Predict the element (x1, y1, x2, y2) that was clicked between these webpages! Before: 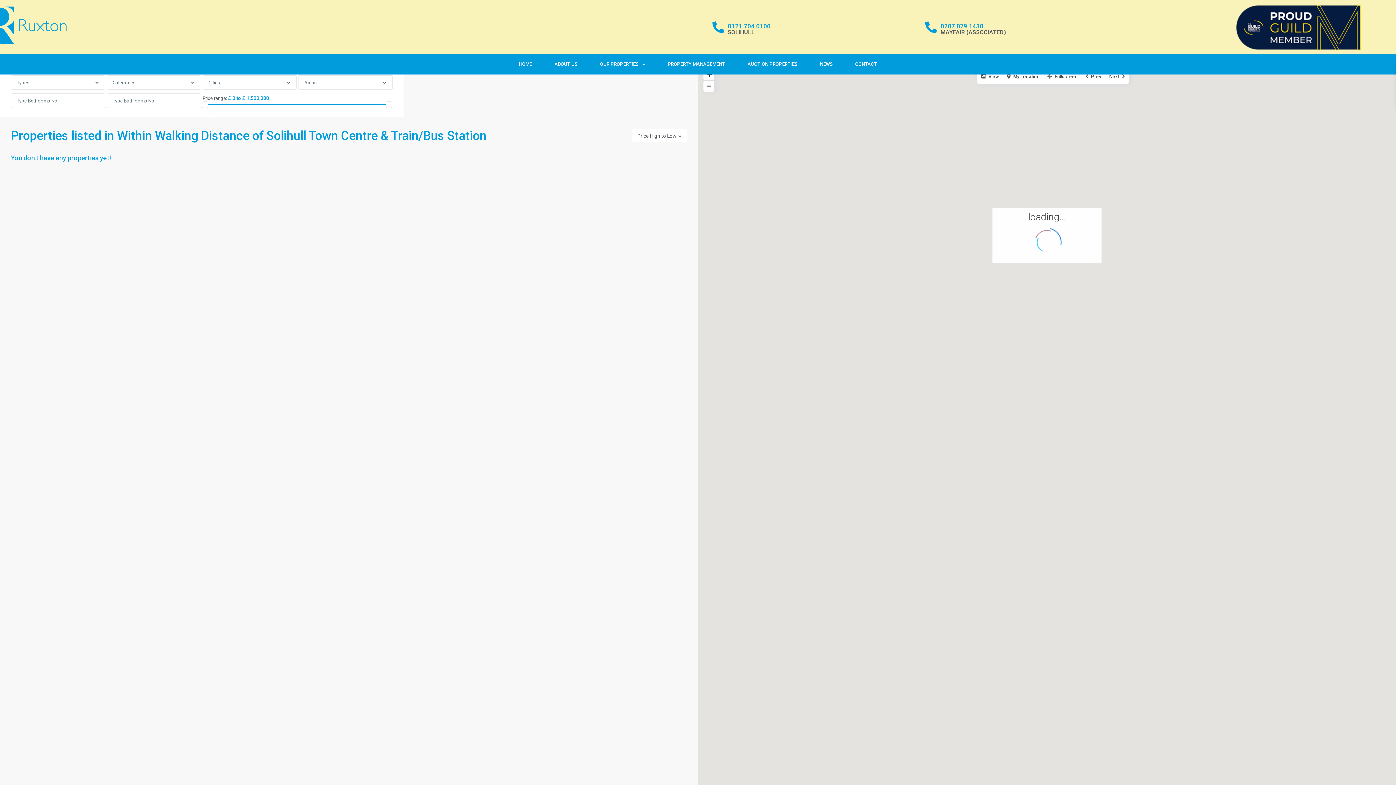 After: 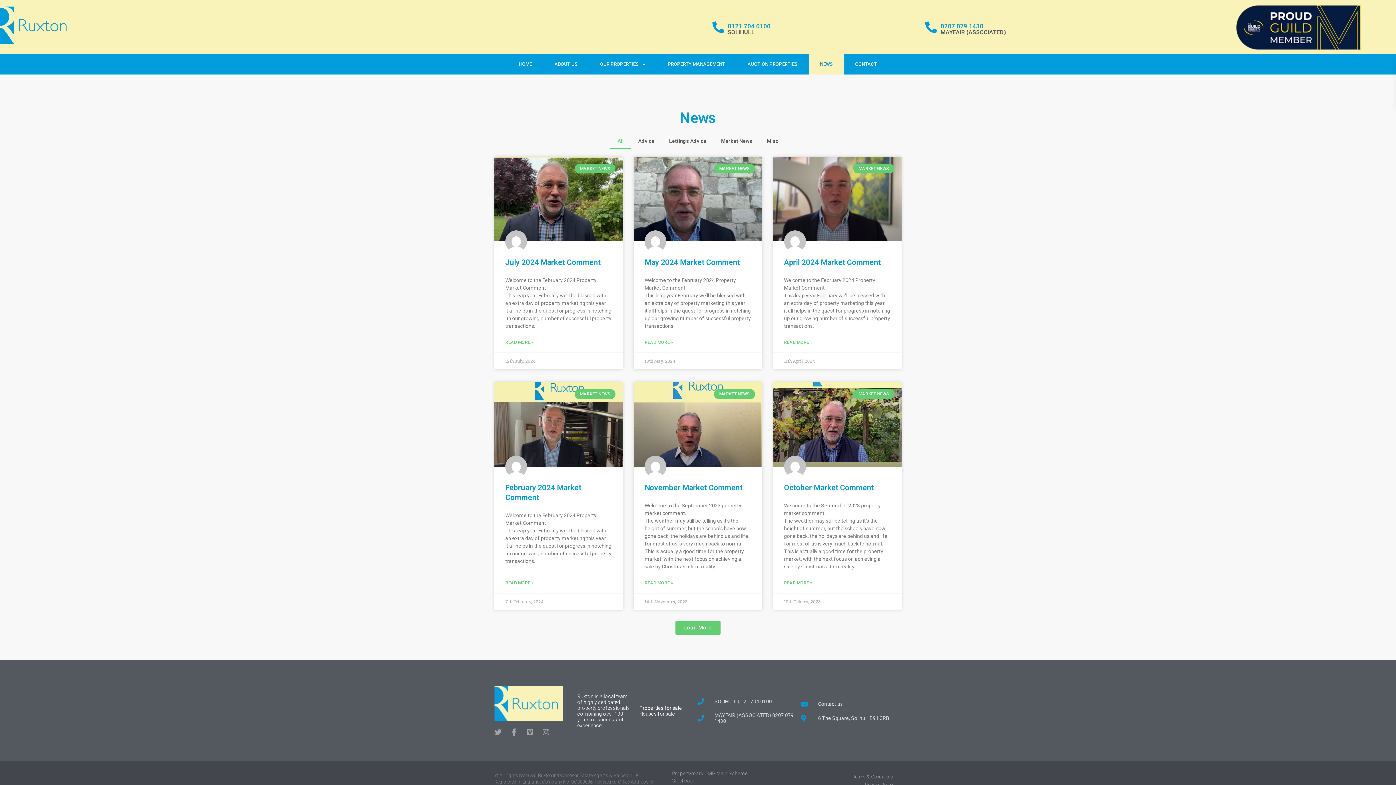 Action: bbox: (808, 54, 844, 74) label: NEWS